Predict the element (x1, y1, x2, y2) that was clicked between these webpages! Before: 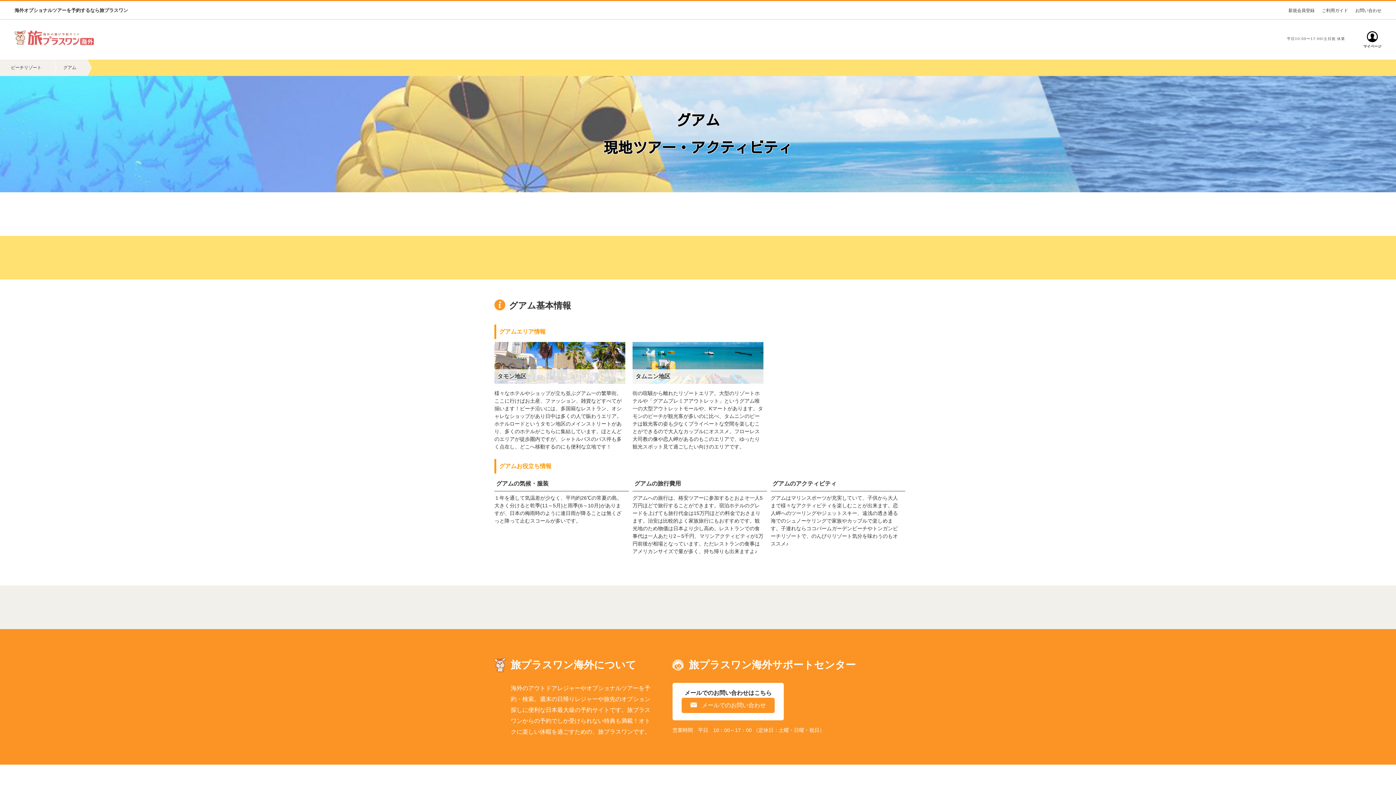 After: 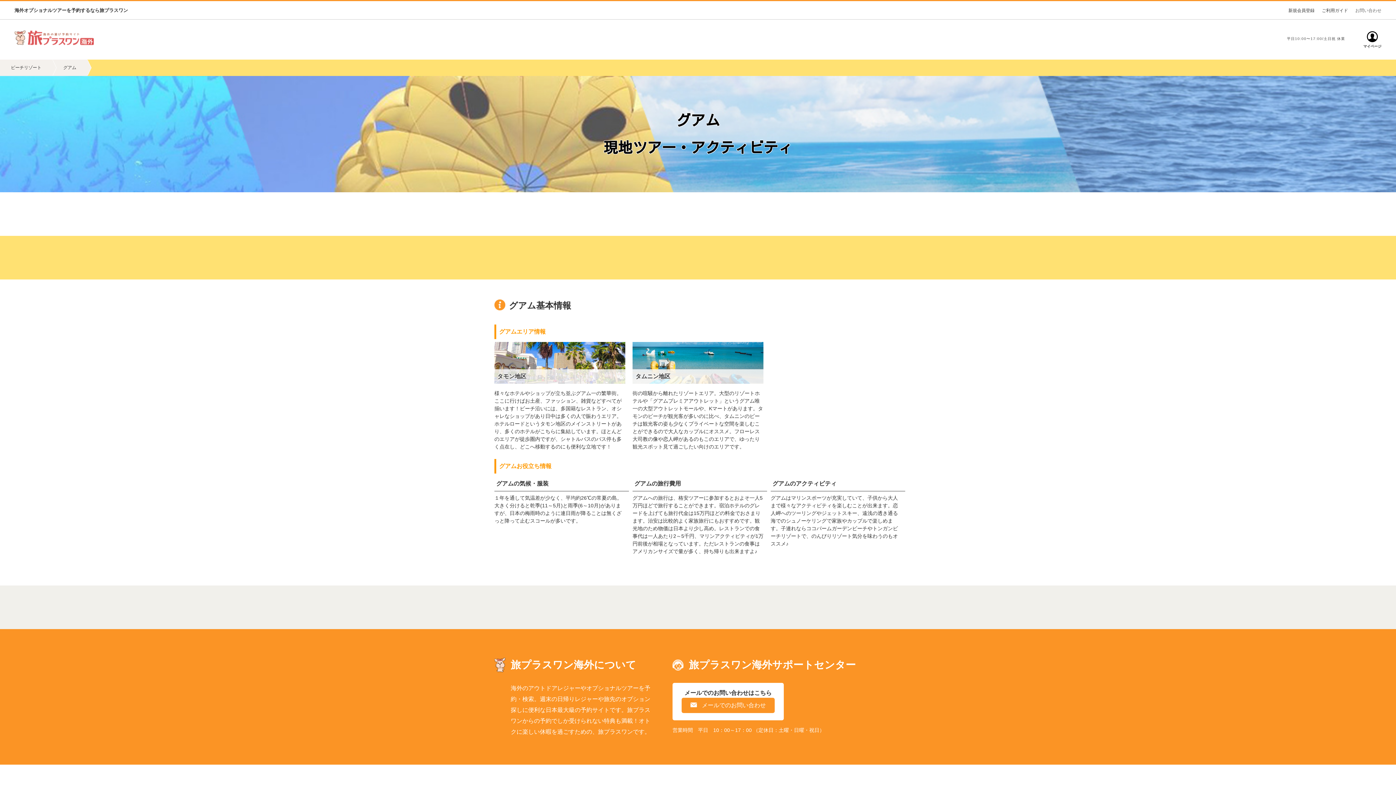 Action: label: お問い合わせ bbox: (1355, 8, 1381, 13)